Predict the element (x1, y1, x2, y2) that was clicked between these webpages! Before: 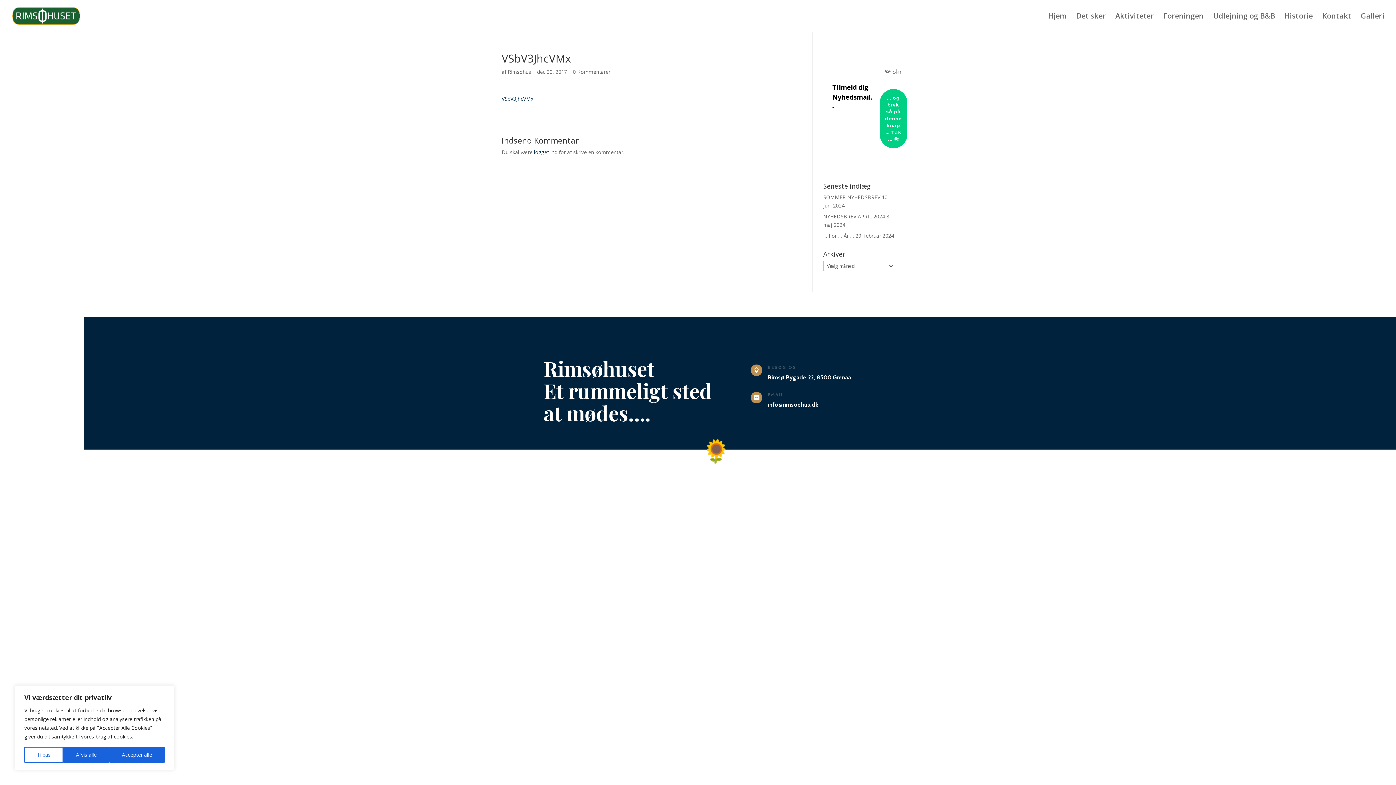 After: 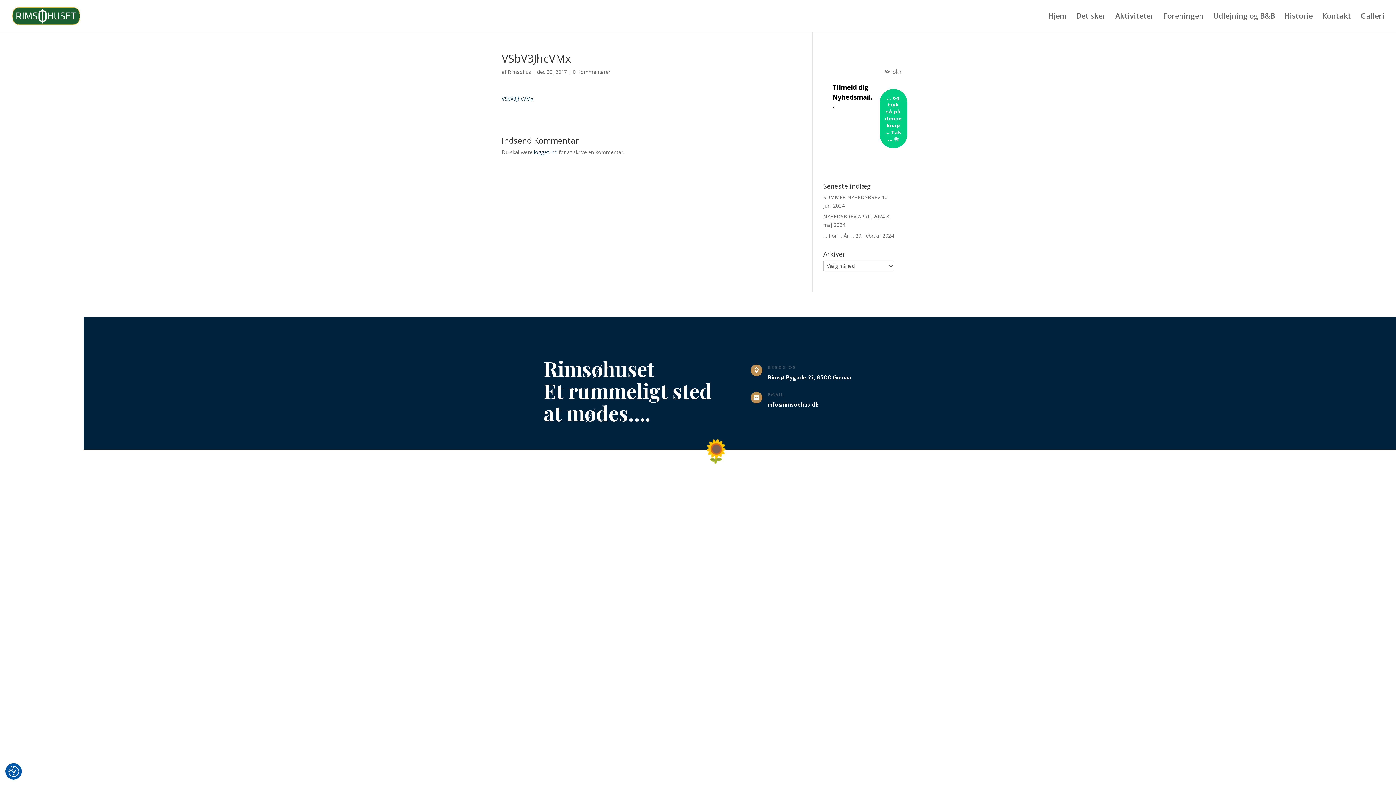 Action: label: Afvis alle bbox: (63, 747, 109, 763)